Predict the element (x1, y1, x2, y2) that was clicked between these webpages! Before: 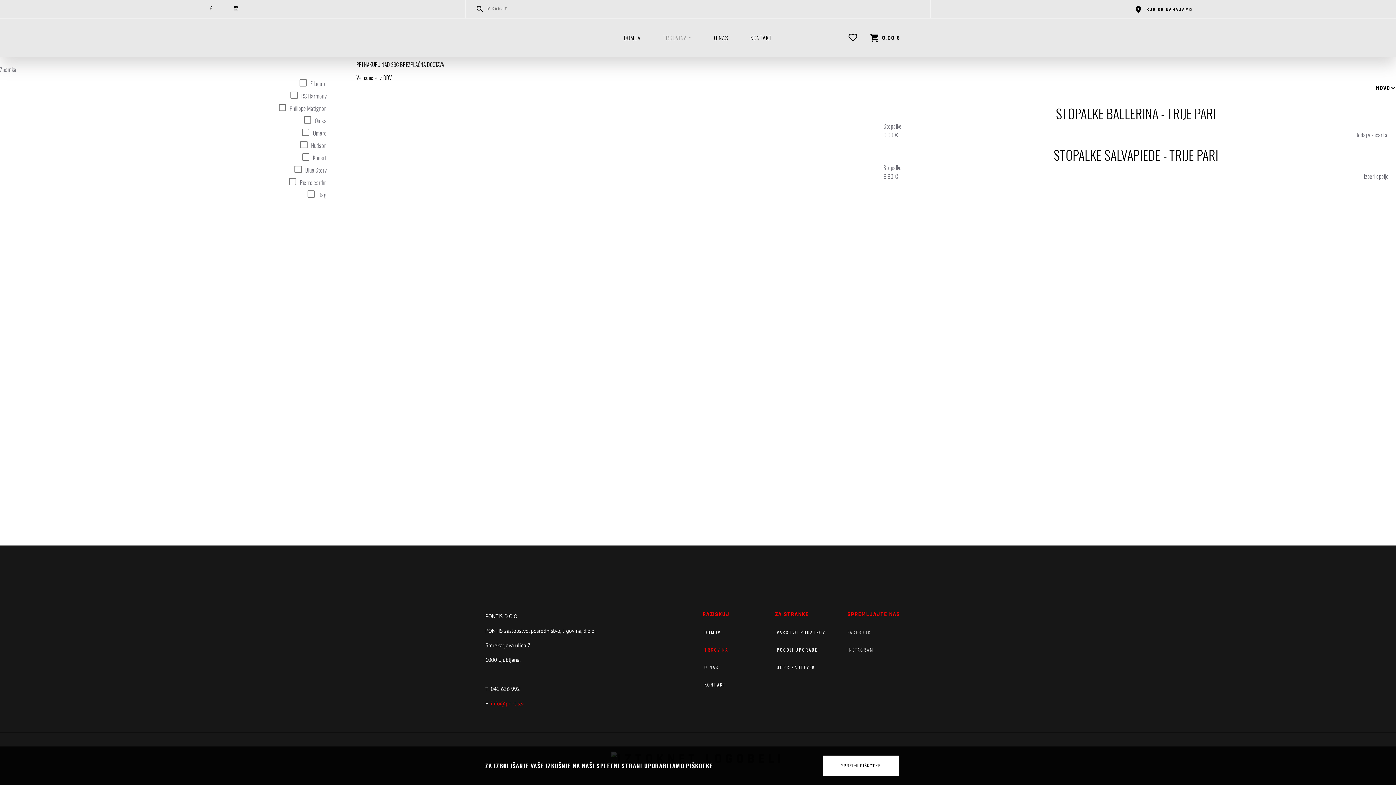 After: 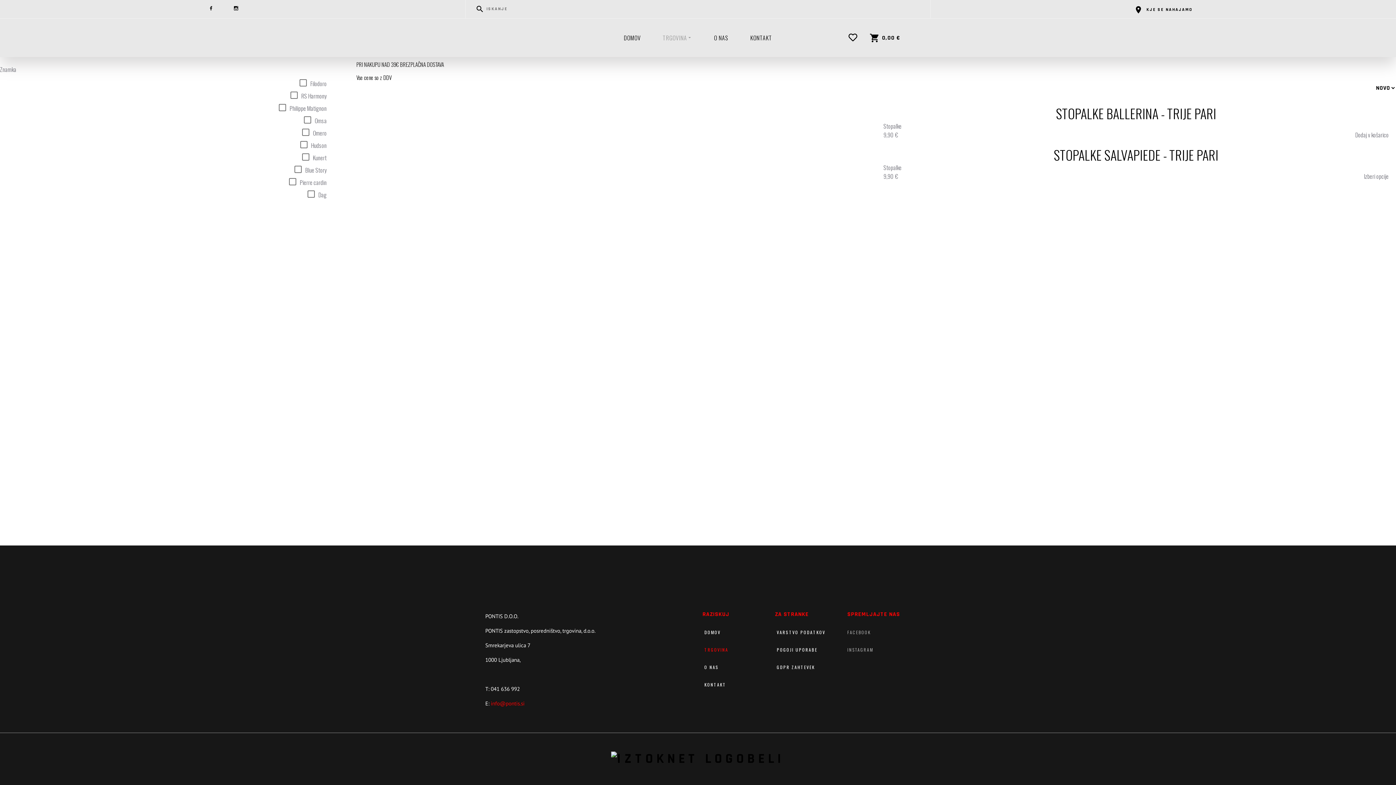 Action: bbox: (823, 756, 899, 776) label: SPREJMI PIŠKOTKE